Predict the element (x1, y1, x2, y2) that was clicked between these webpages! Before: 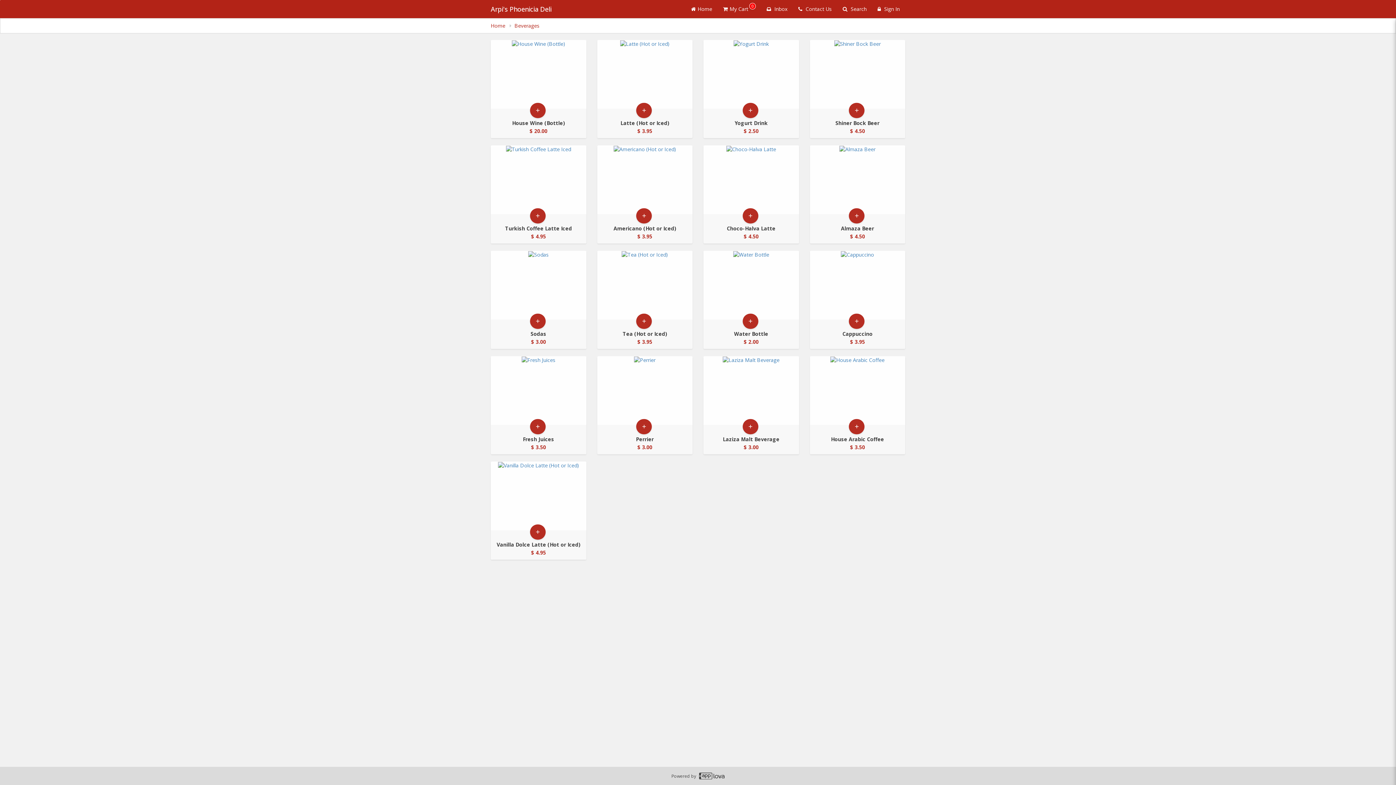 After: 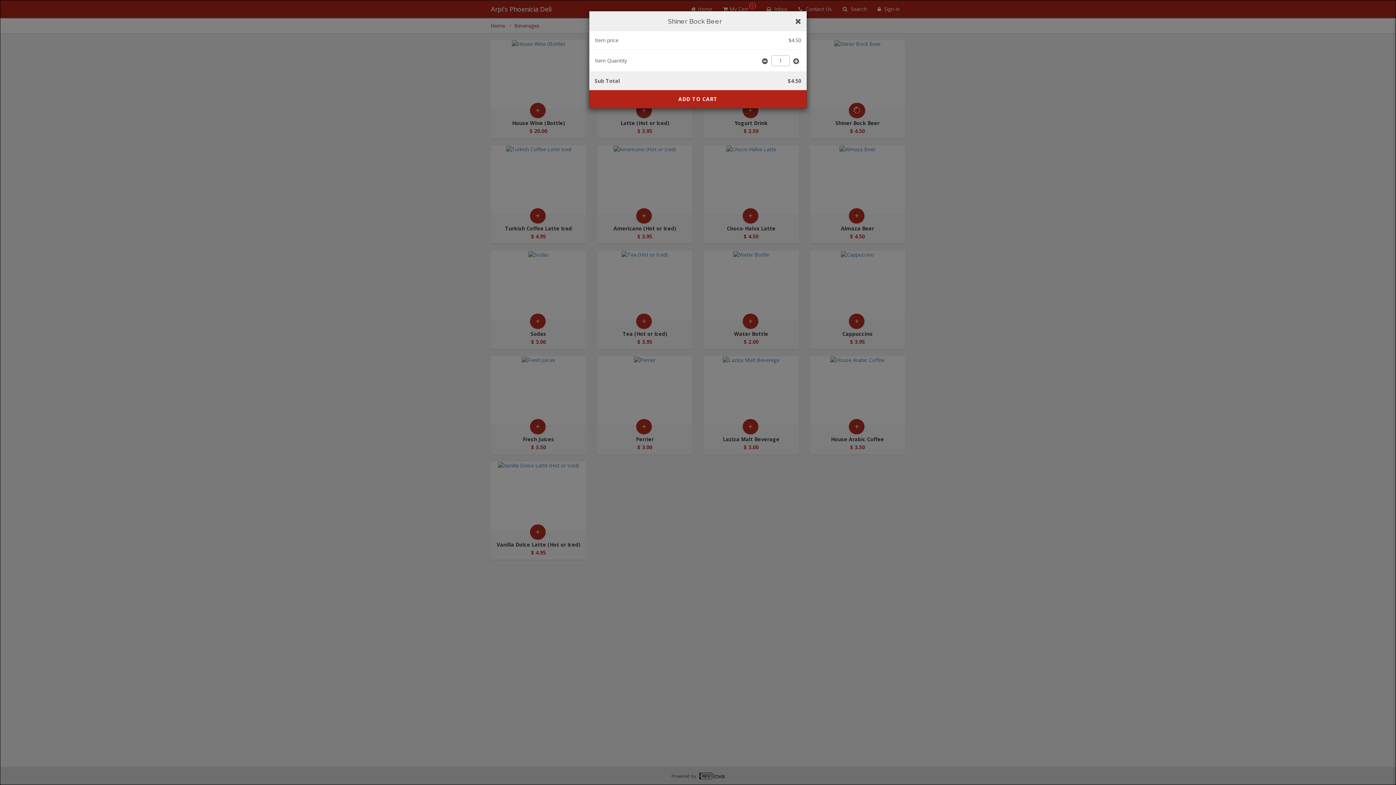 Action: bbox: (849, 102, 864, 118) label: add to cart - Shiner Bock Beer